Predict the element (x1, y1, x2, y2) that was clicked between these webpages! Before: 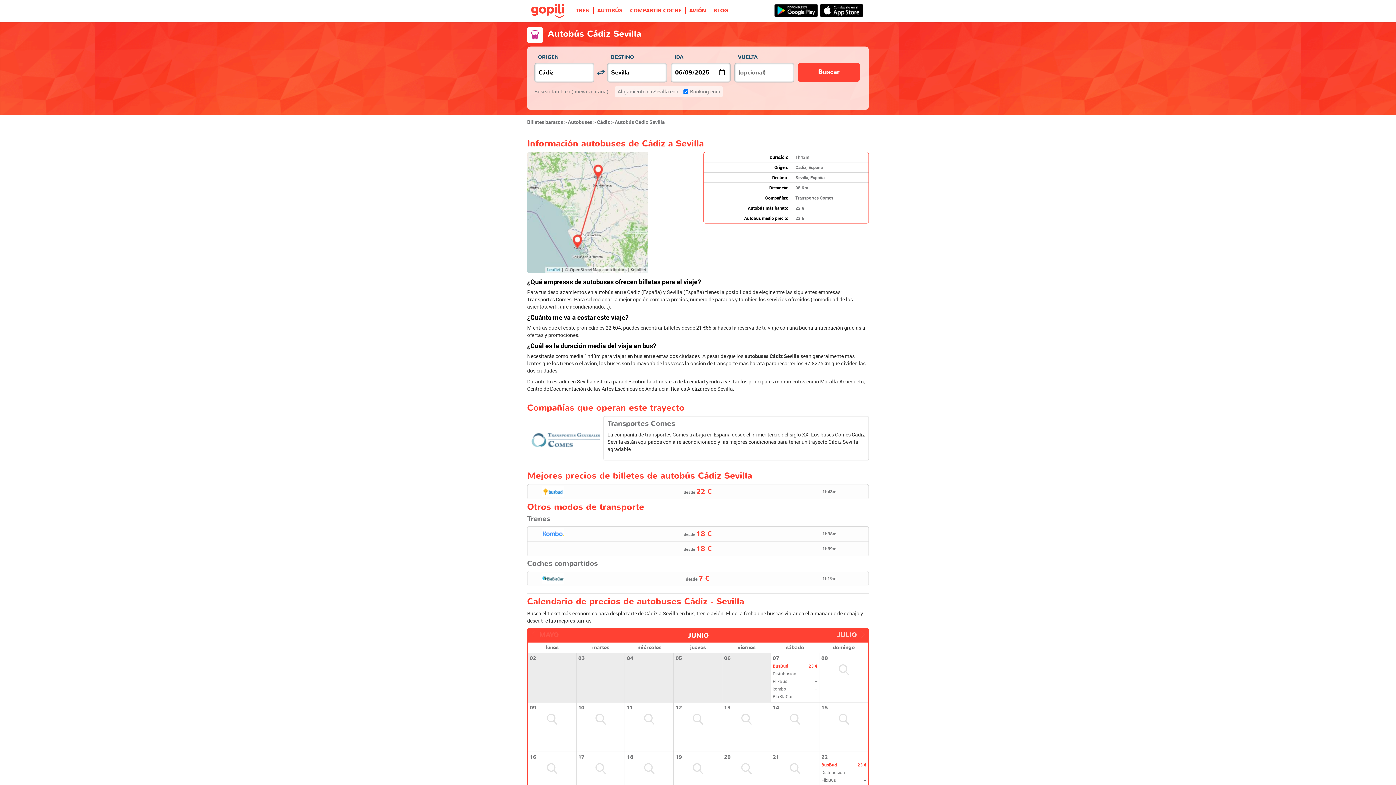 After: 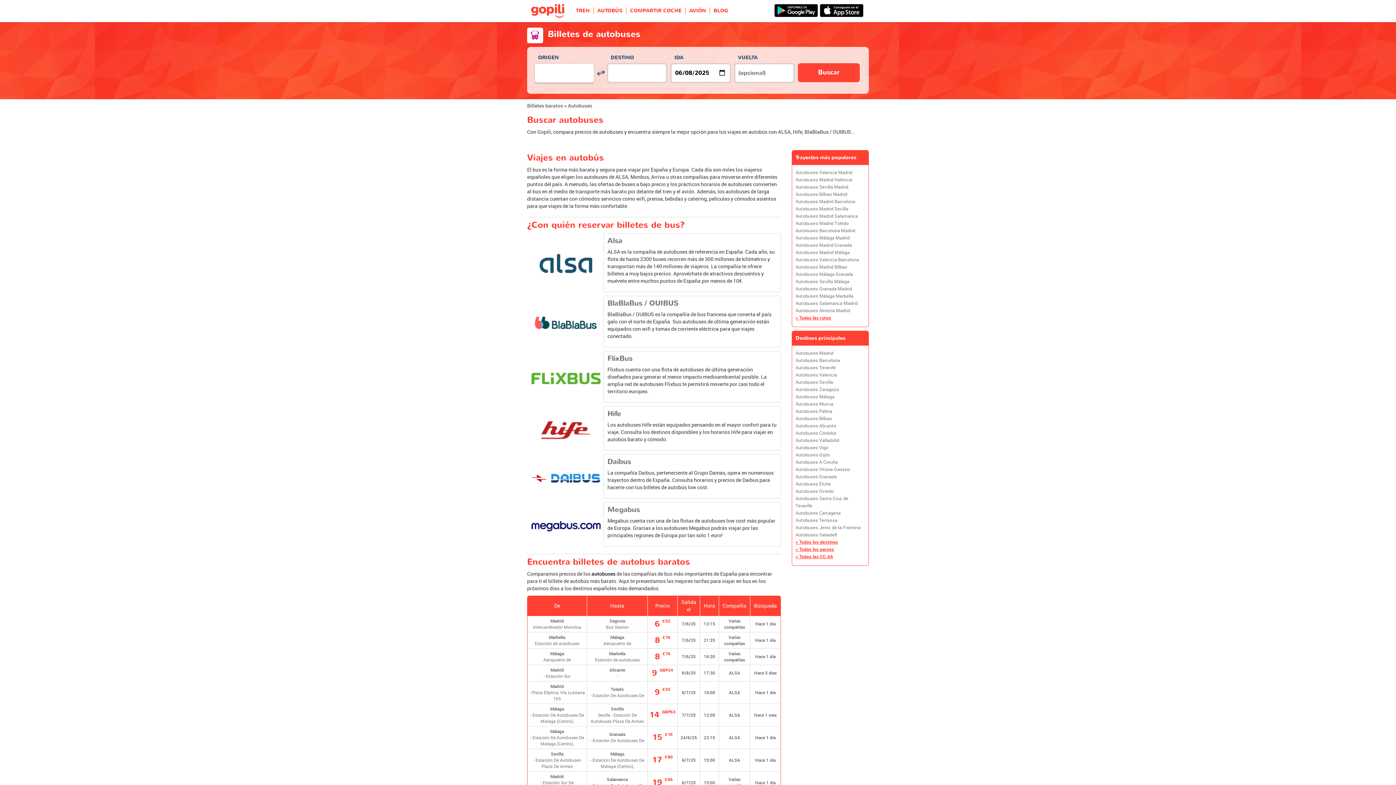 Action: bbox: (568, 118, 593, 125) label: Autobuses 